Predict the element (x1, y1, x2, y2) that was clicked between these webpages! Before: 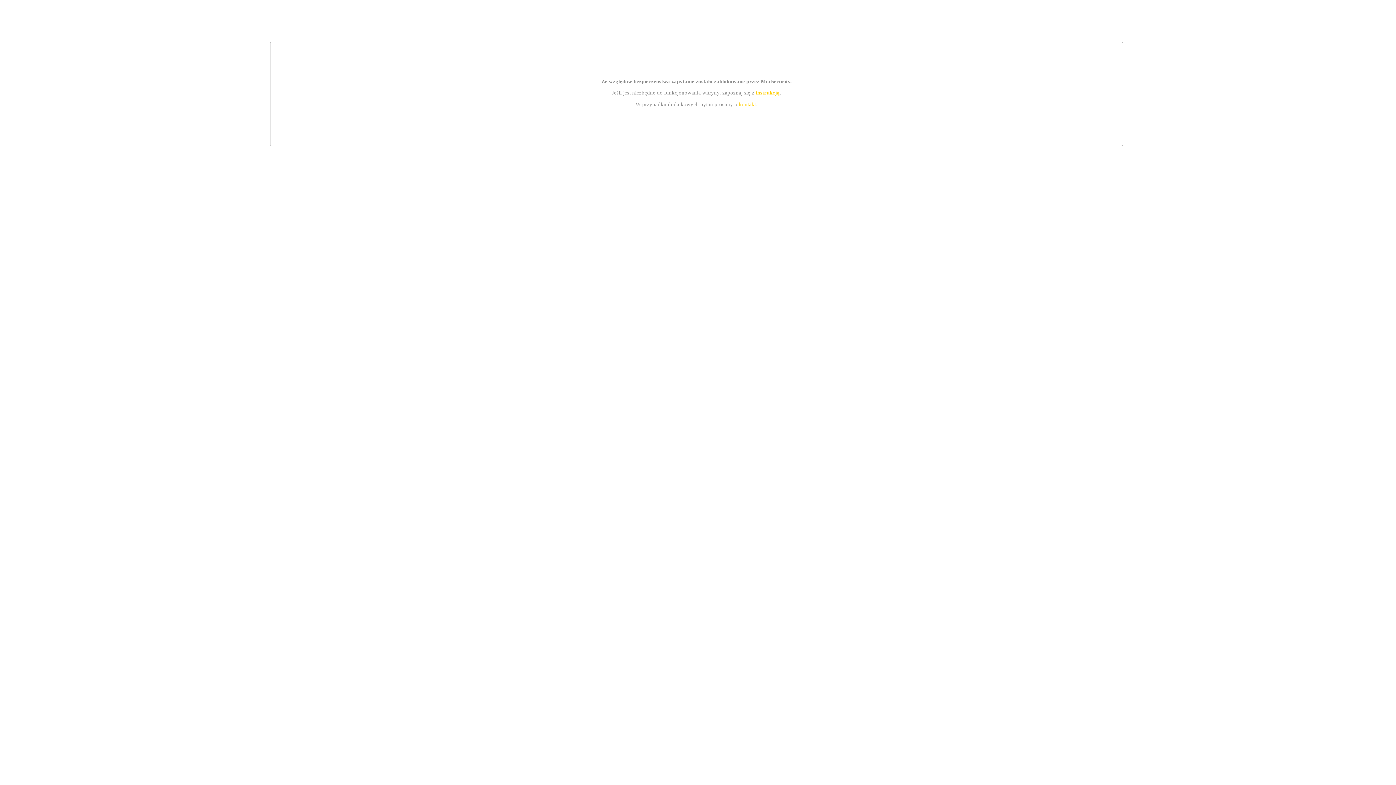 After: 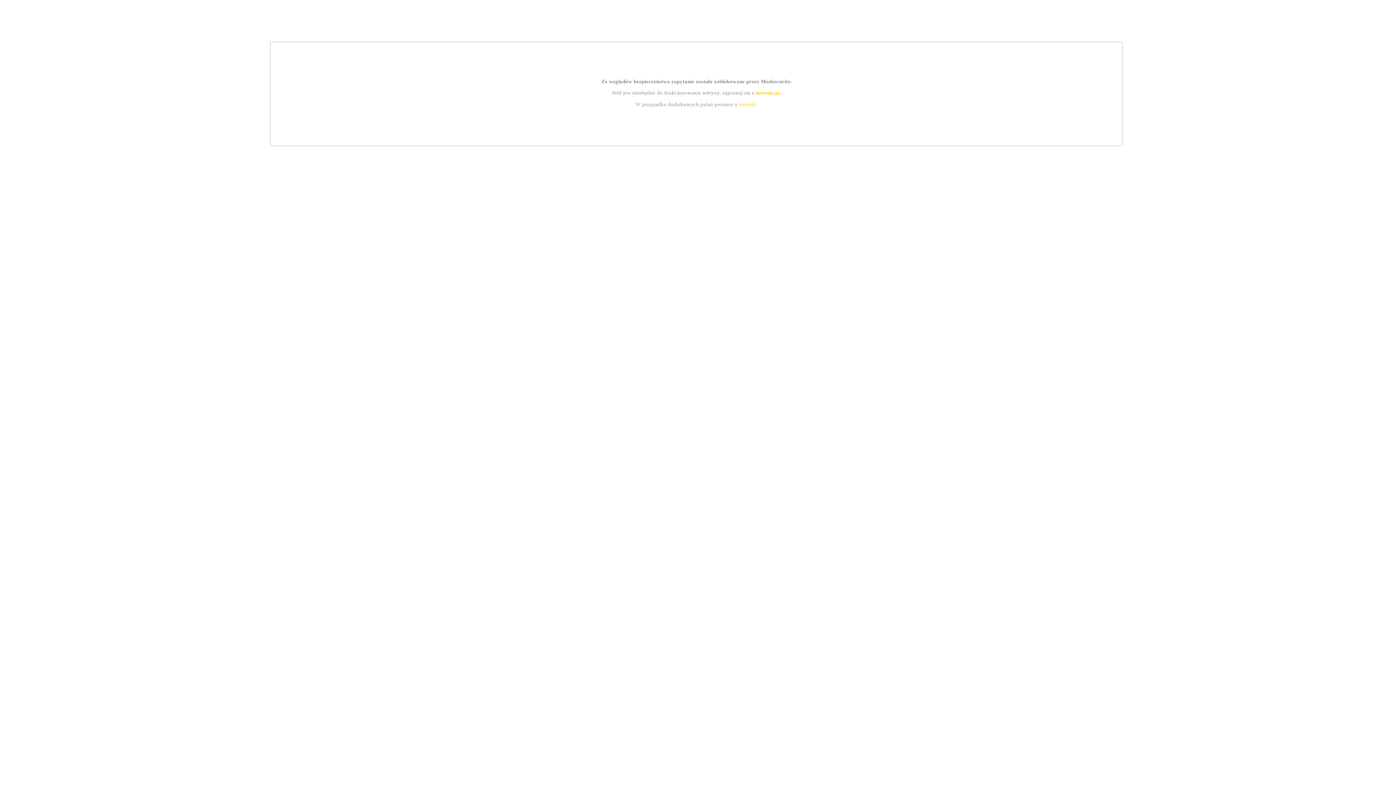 Action: bbox: (755, 89, 779, 95) label: instrukcją